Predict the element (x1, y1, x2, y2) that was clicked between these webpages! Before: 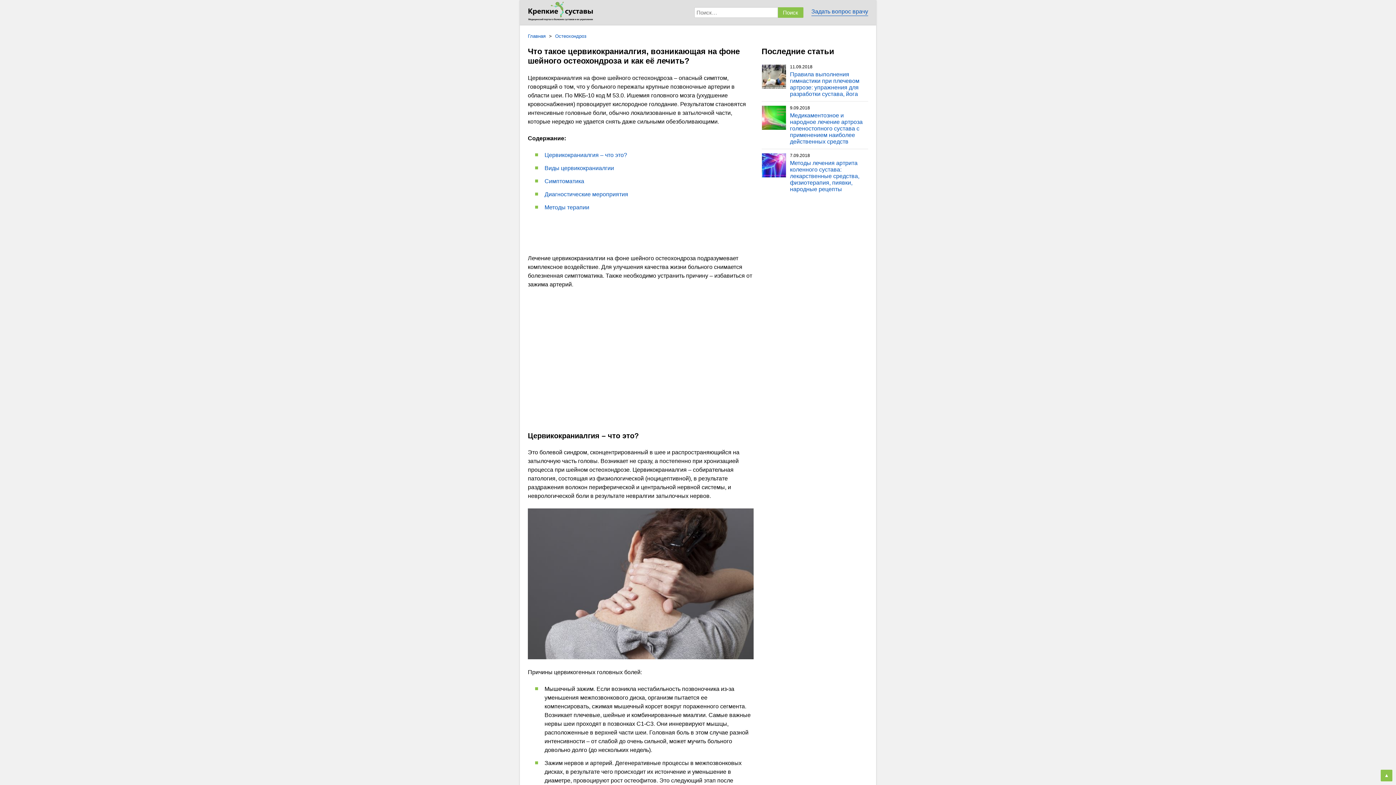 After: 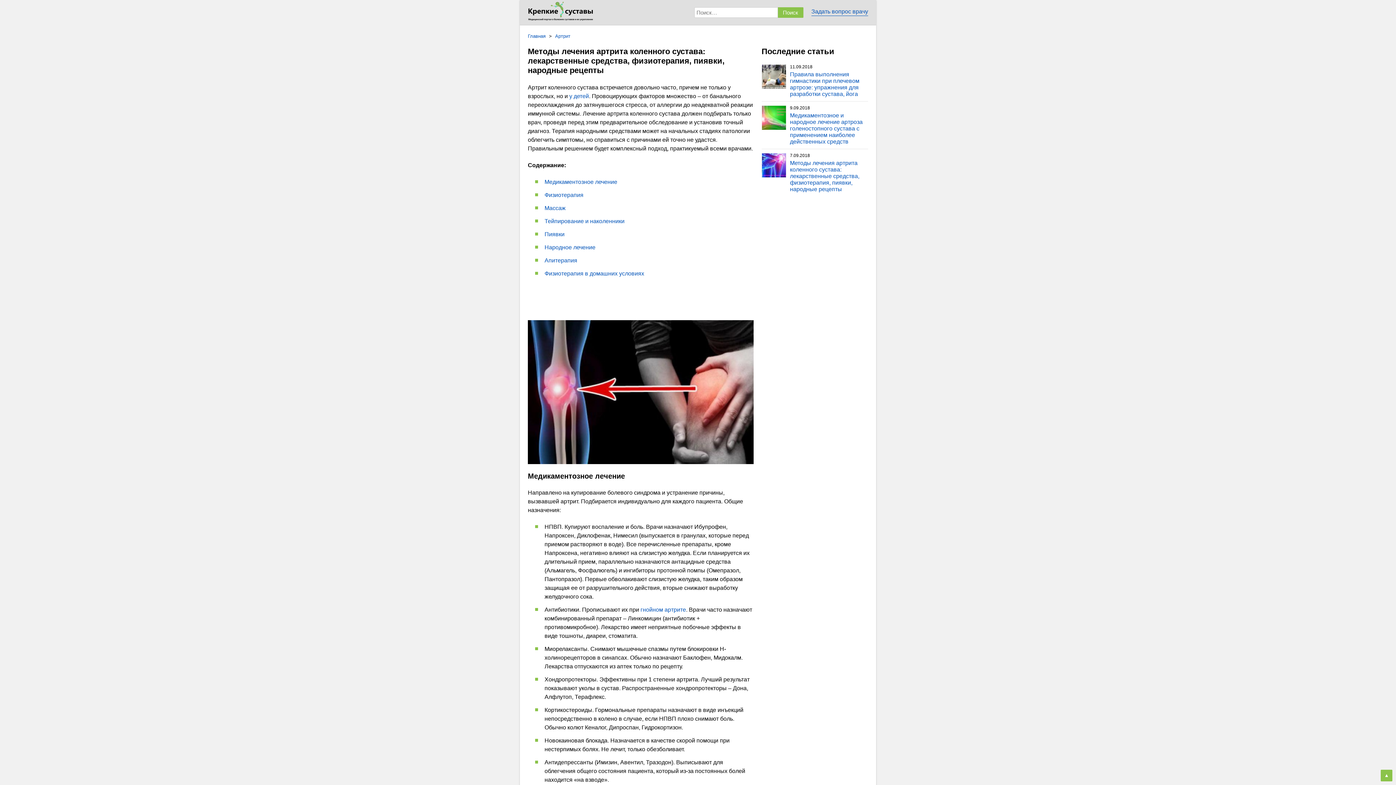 Action: bbox: (761, 153, 868, 192) label: 7.09.2018
Методы лечения артрита коленного сустава: лекарственные средства, физиотерапия, пиявки, народные рецепты